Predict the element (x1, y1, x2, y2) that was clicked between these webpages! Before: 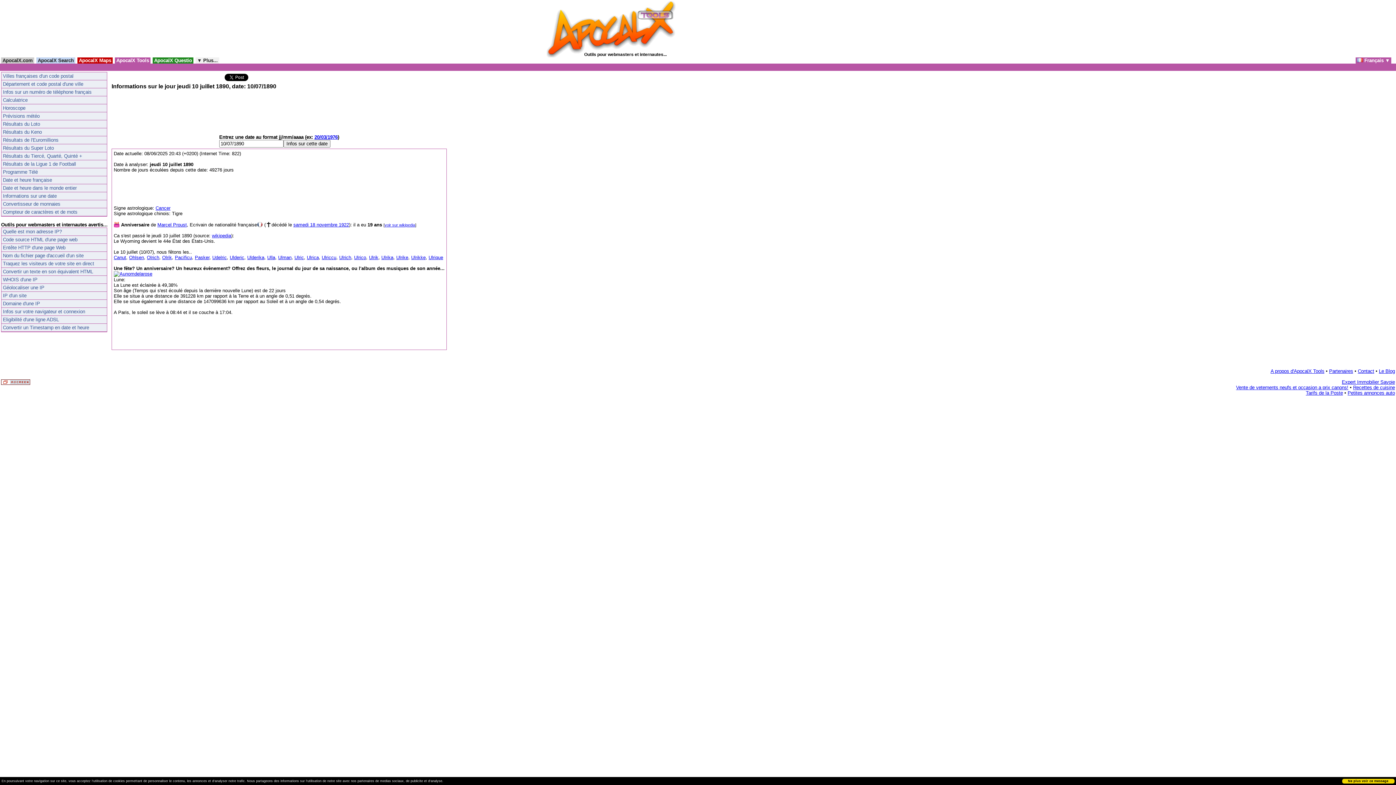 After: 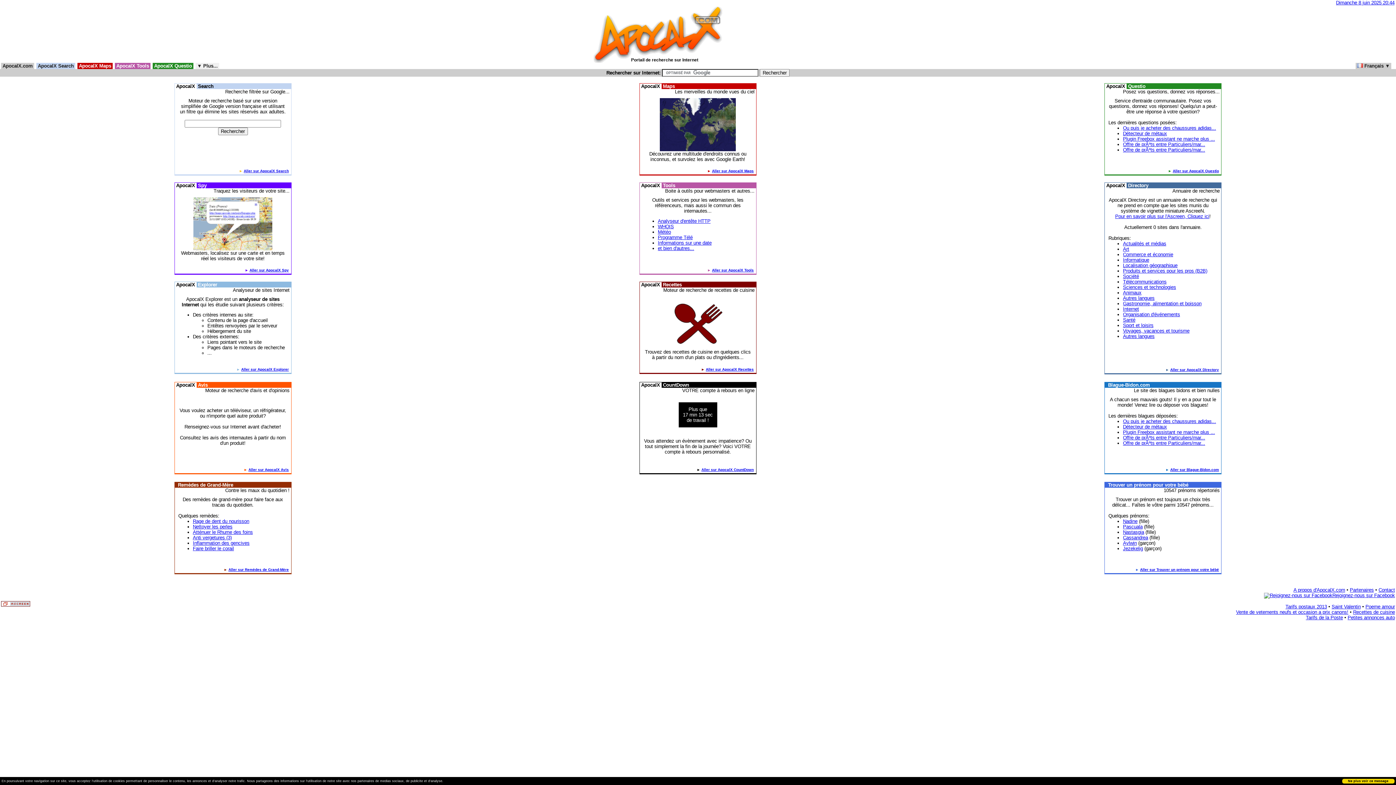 Action: bbox: (1, 57, 34, 63) label:  ApocalX.com 